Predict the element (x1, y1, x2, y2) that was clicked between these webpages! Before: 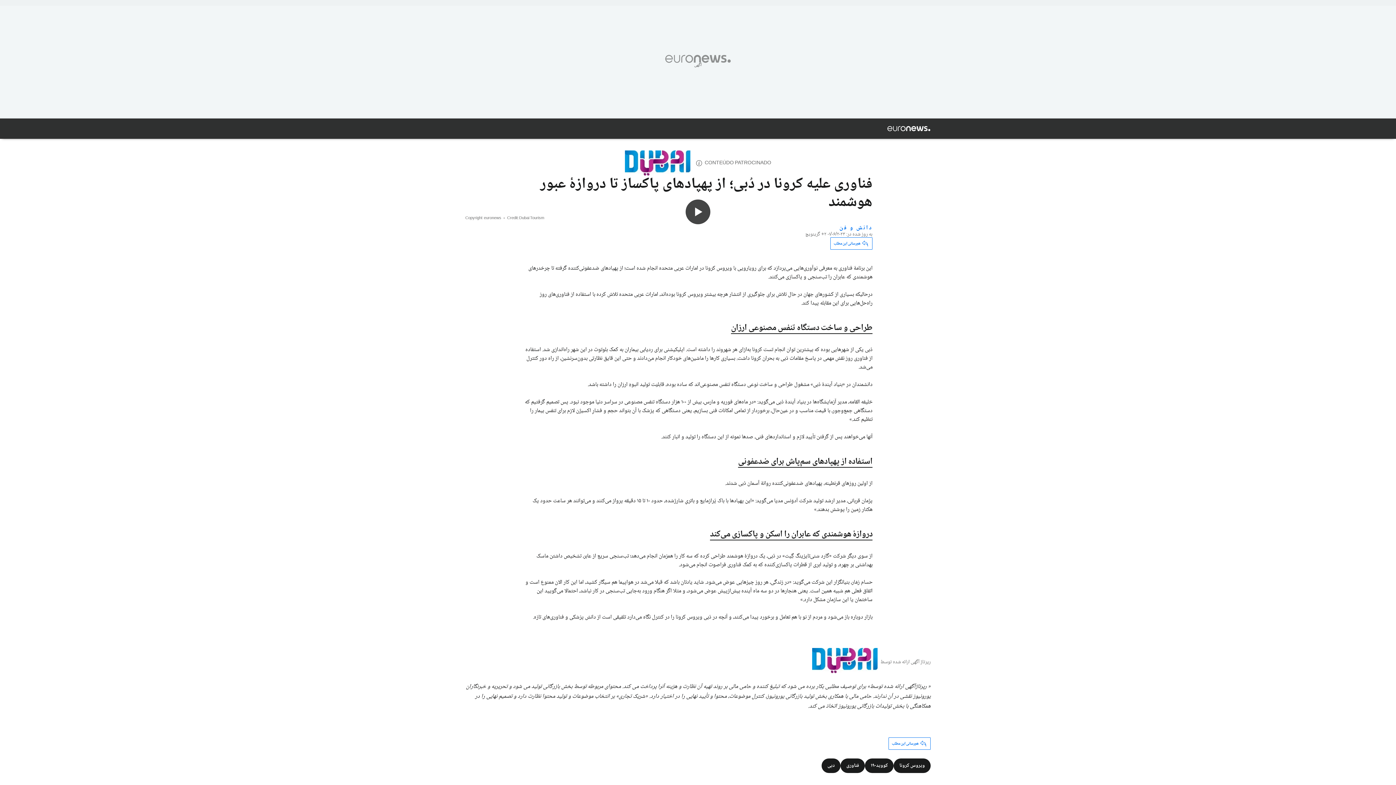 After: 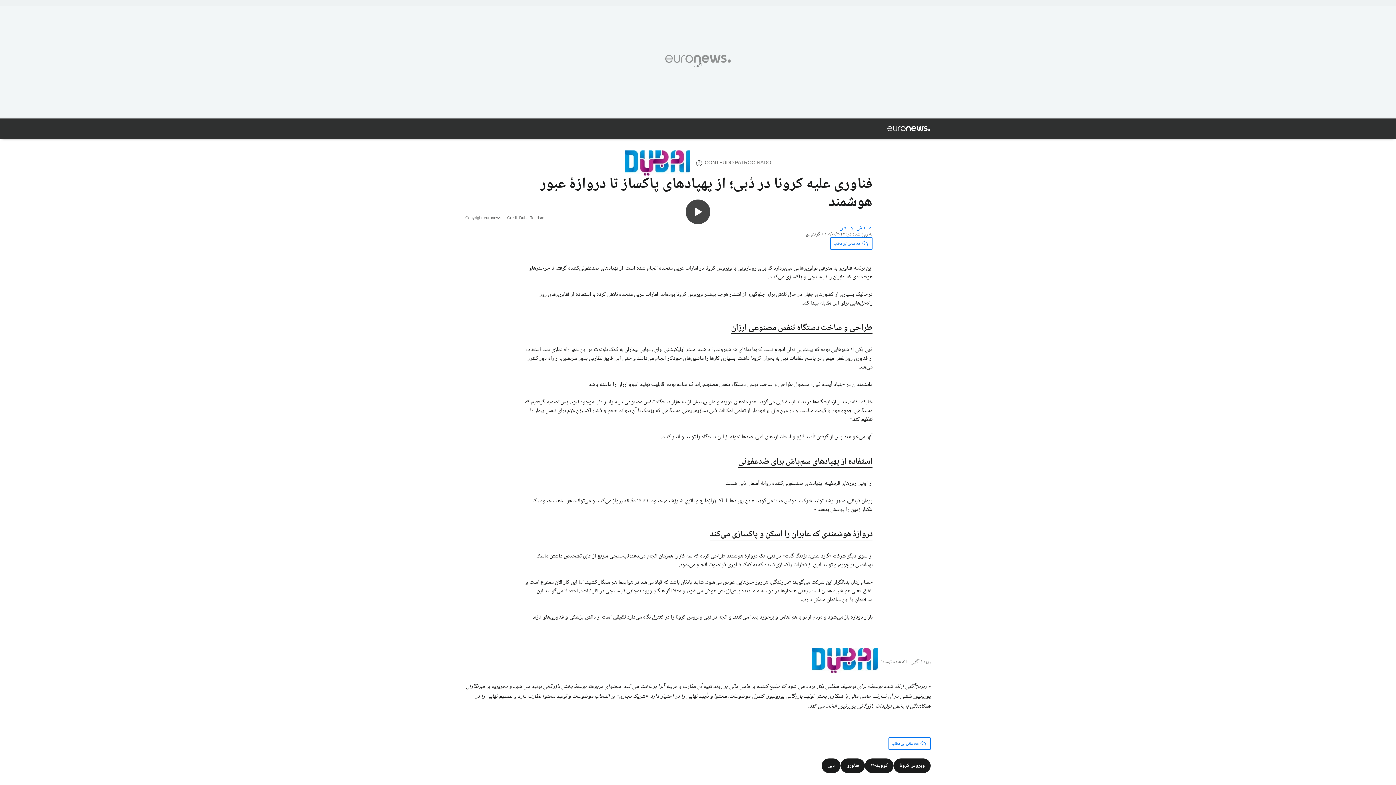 Action: bbox: (812, 648, 877, 673)